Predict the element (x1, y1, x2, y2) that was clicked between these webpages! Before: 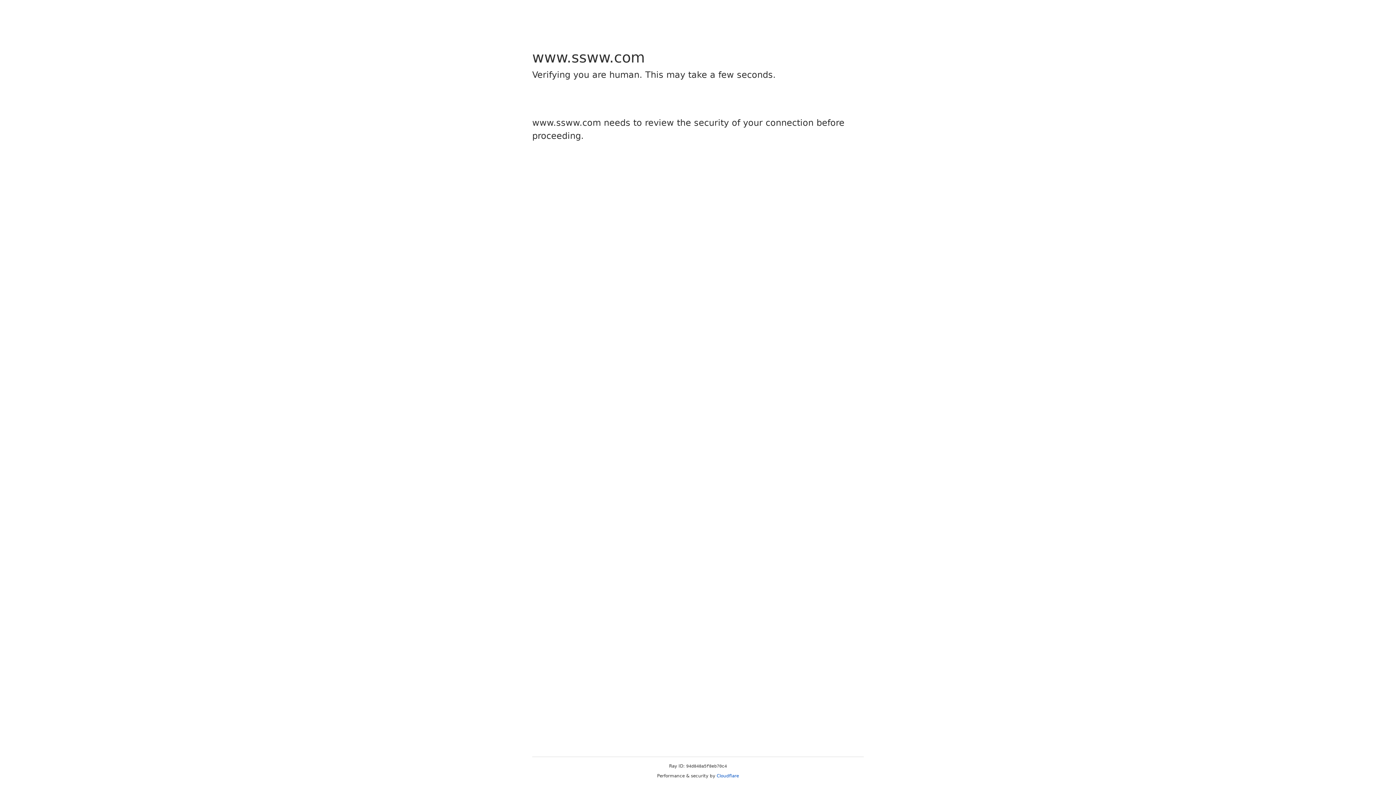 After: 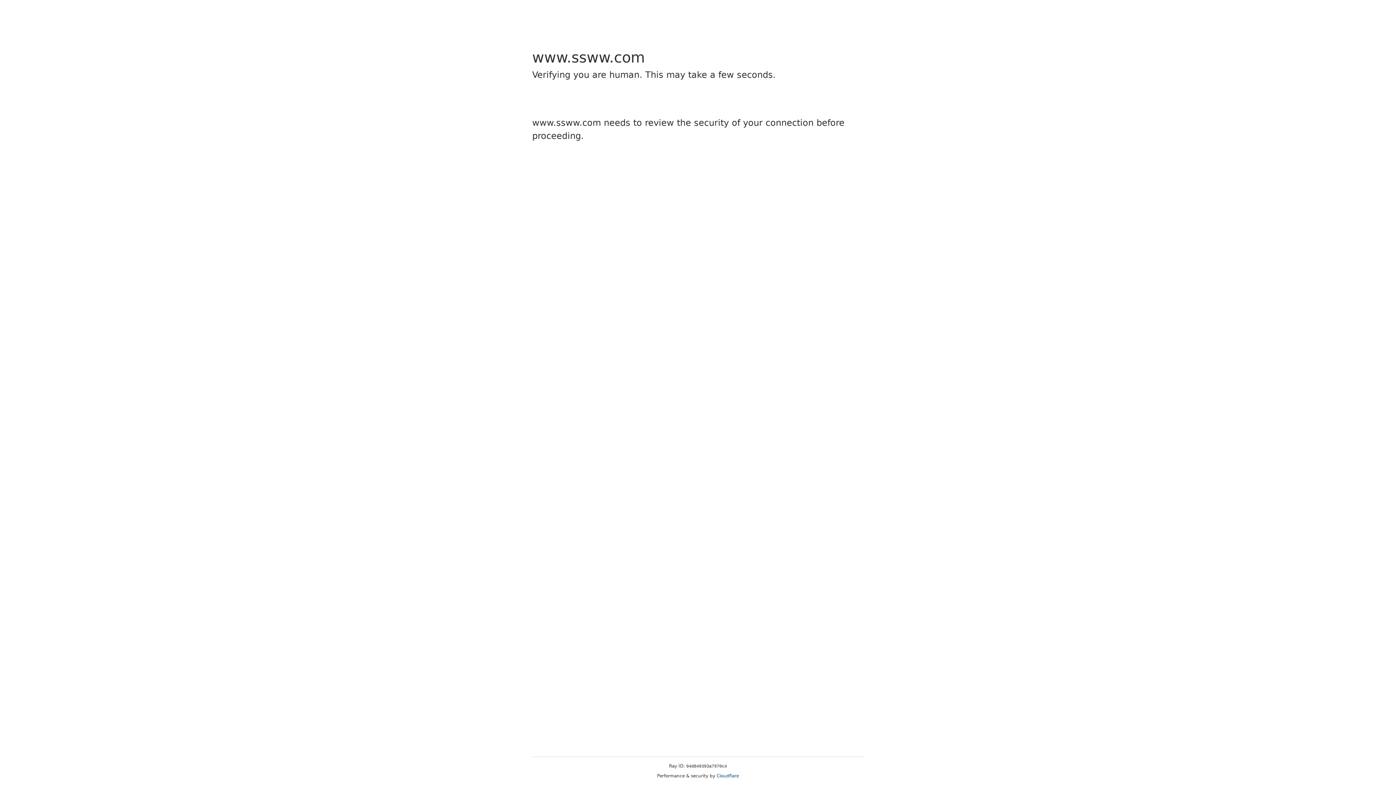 Action: label: Cloudflare bbox: (716, 773, 739, 778)